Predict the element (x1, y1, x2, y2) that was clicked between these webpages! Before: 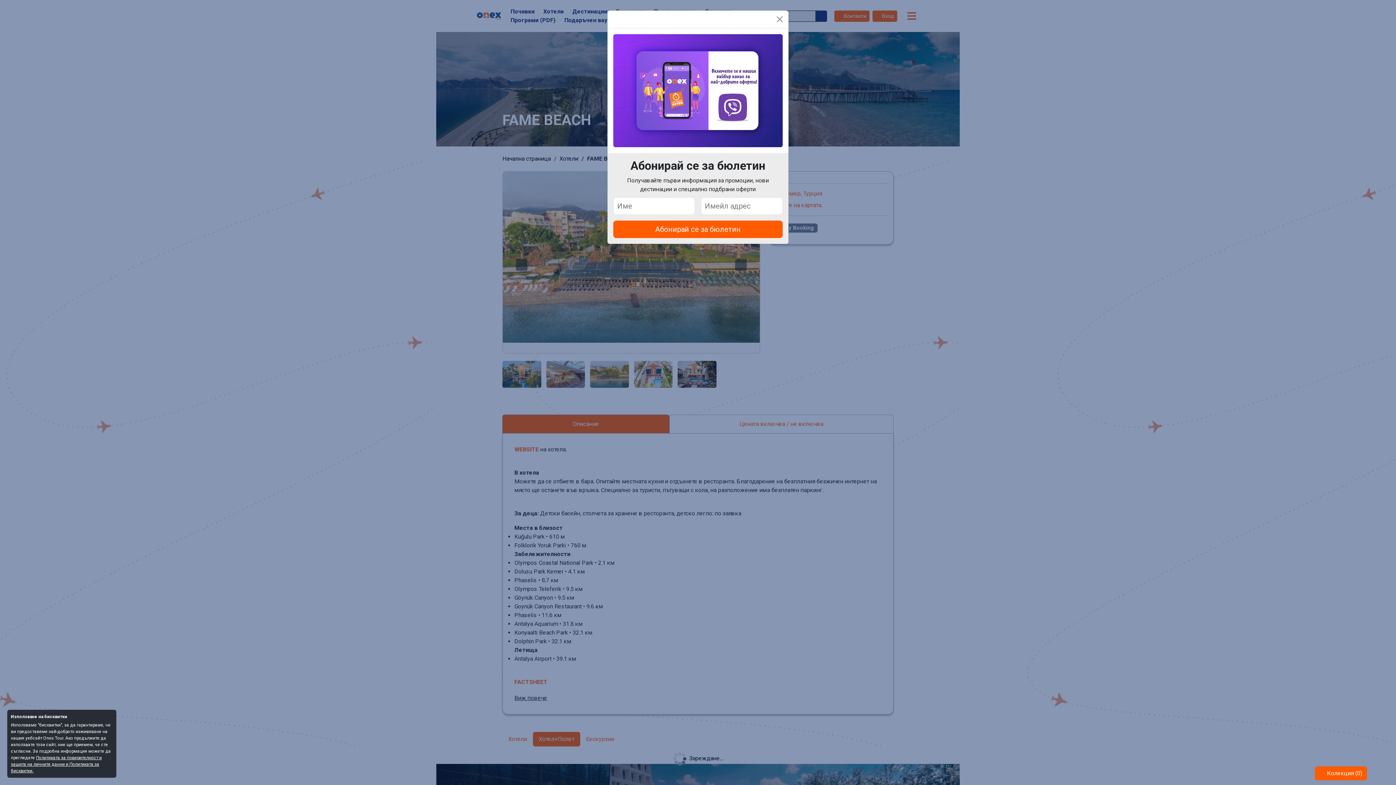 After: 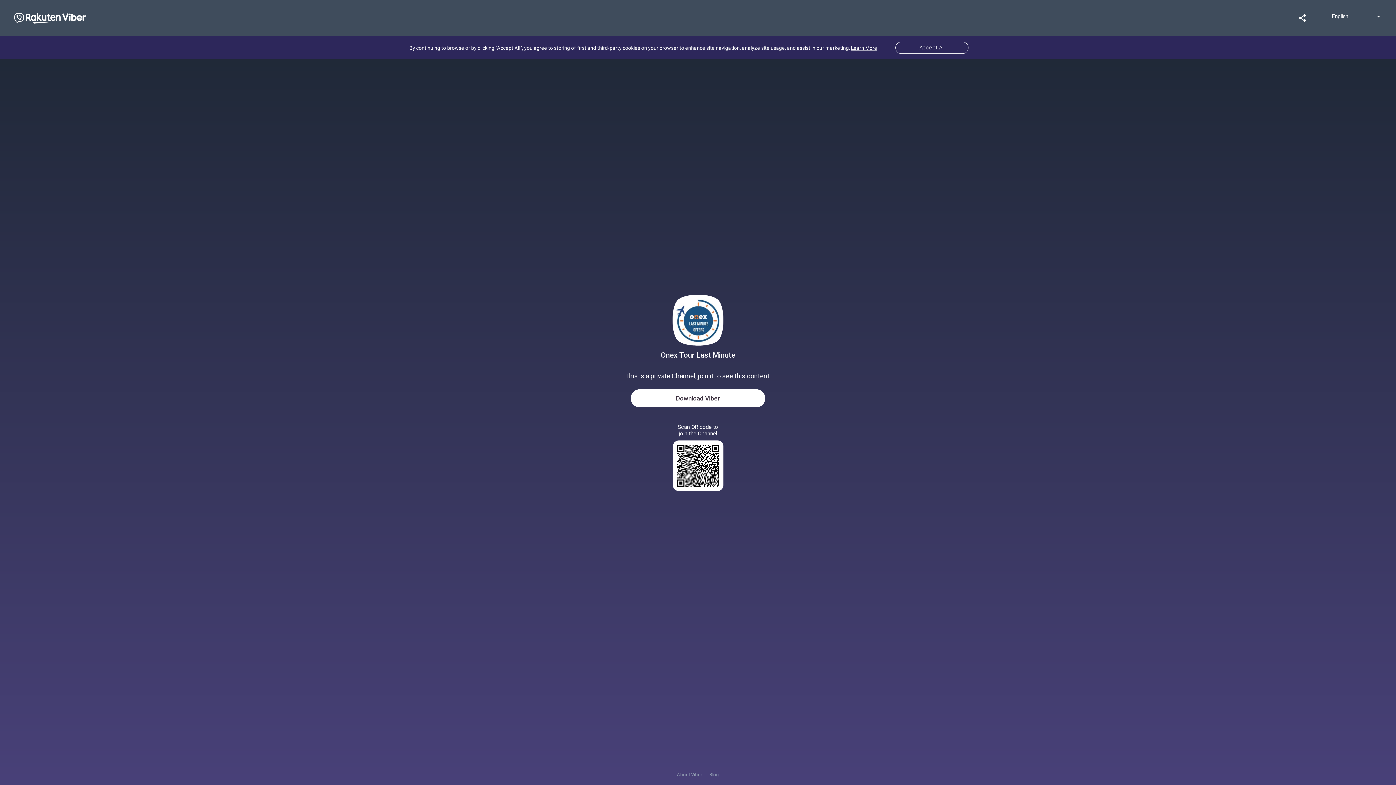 Action: bbox: (613, 86, 782, 93)